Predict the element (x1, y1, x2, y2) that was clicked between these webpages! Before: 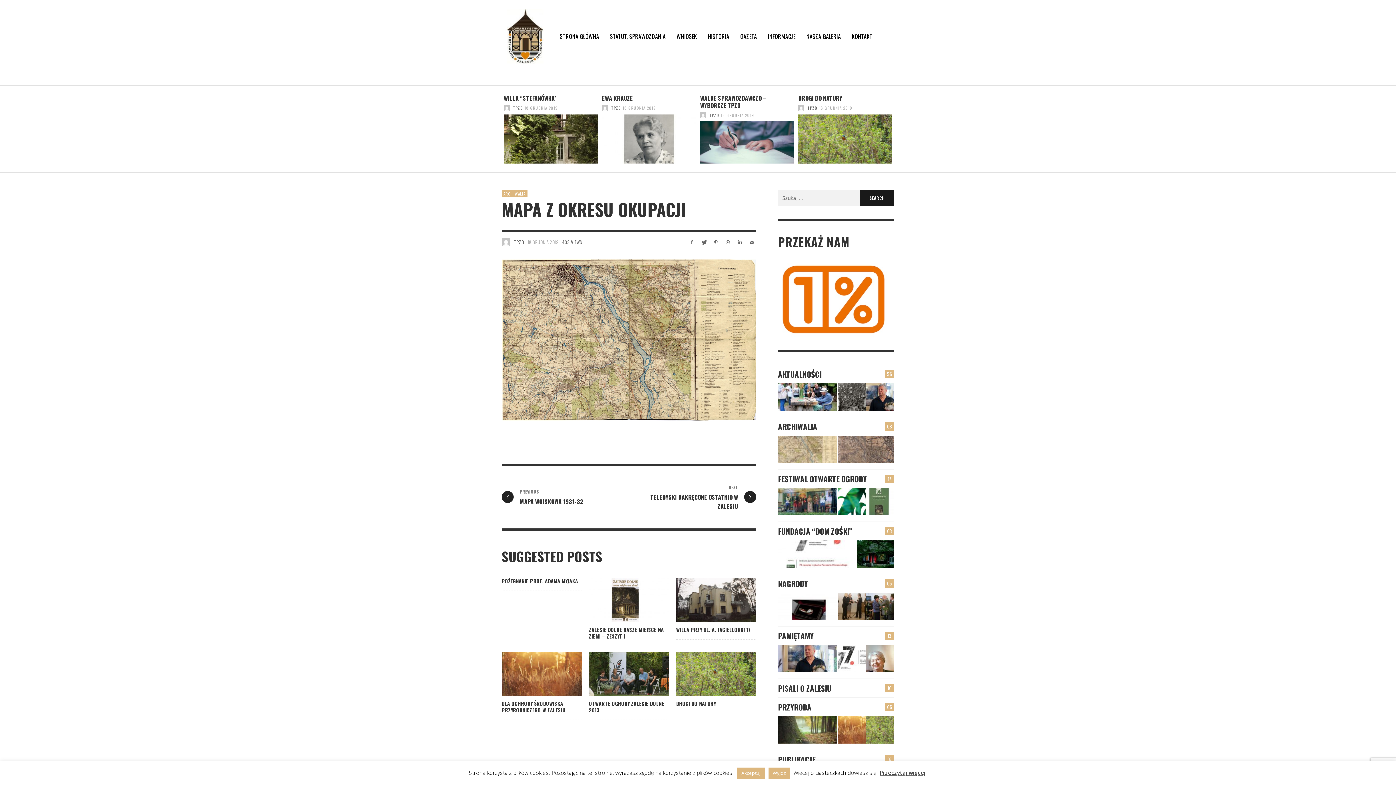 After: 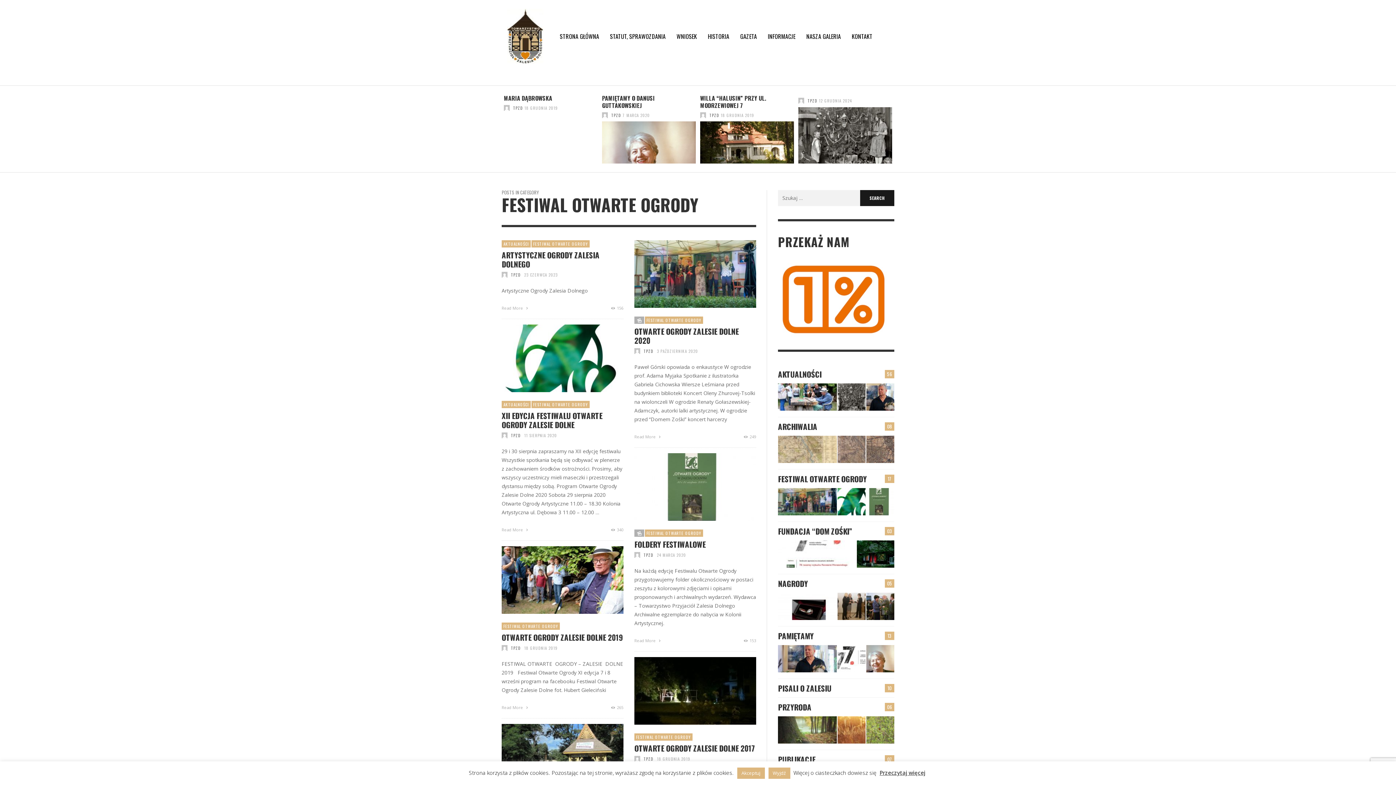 Action: bbox: (778, 473, 866, 484) label: FESTIWAL OTWARTE OGRODY